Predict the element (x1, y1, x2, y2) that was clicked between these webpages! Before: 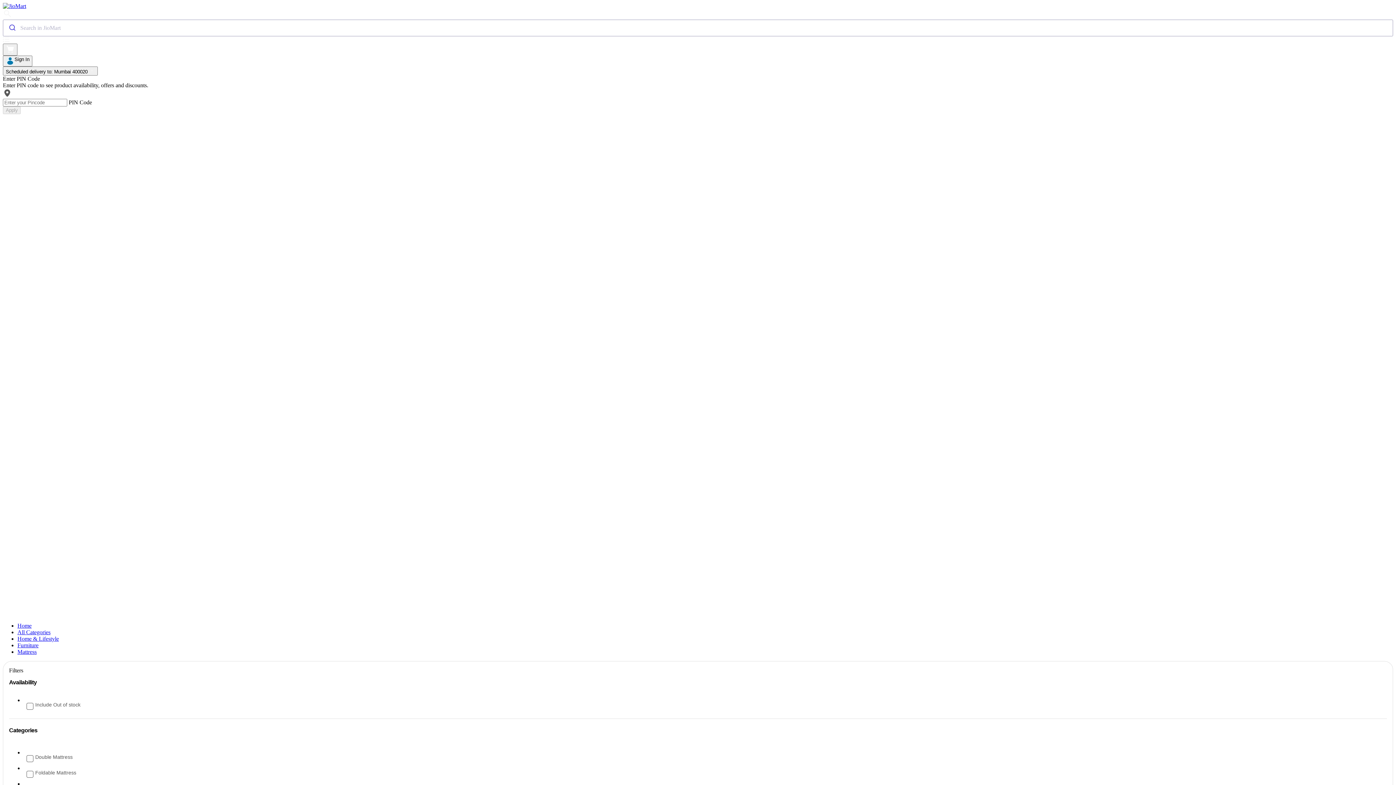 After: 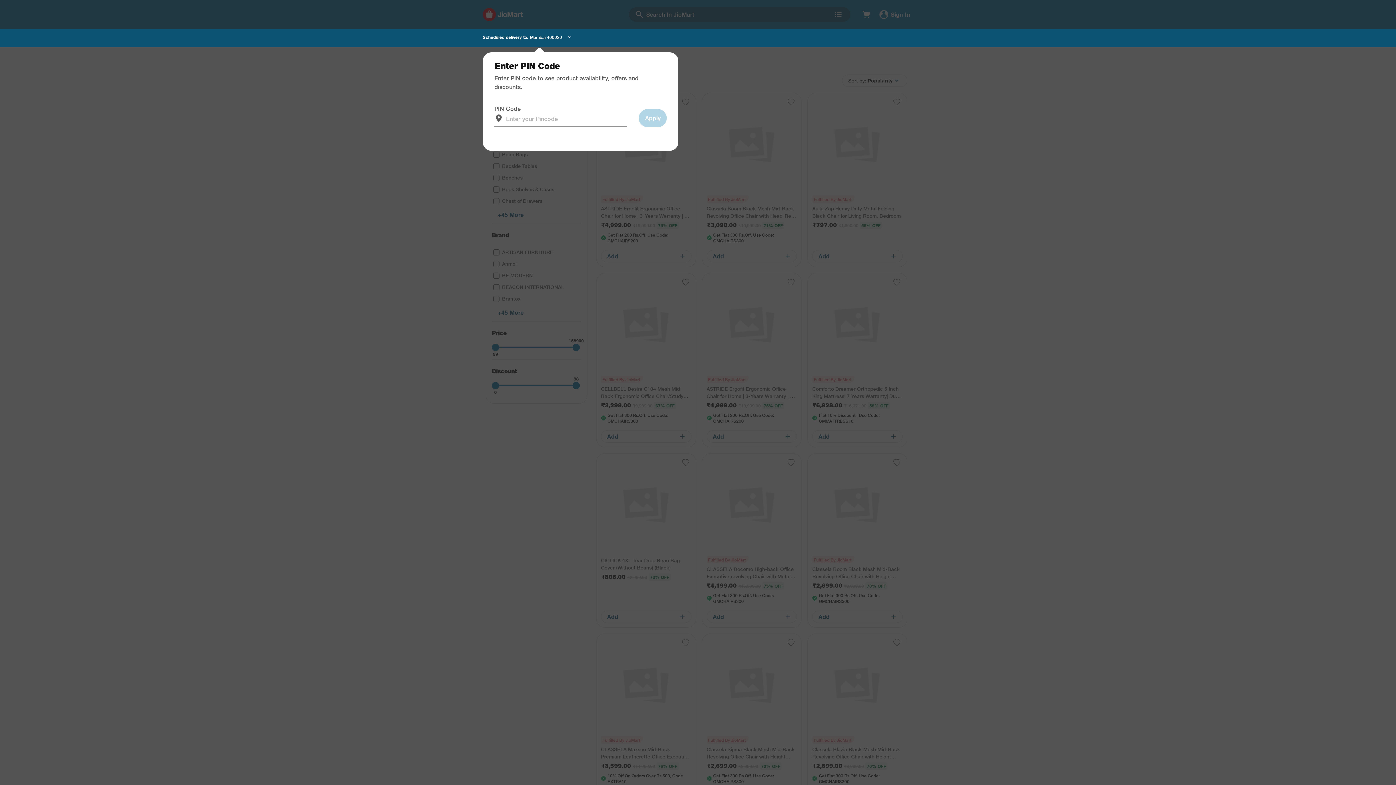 Action: bbox: (17, 642, 38, 648) label: Furniture